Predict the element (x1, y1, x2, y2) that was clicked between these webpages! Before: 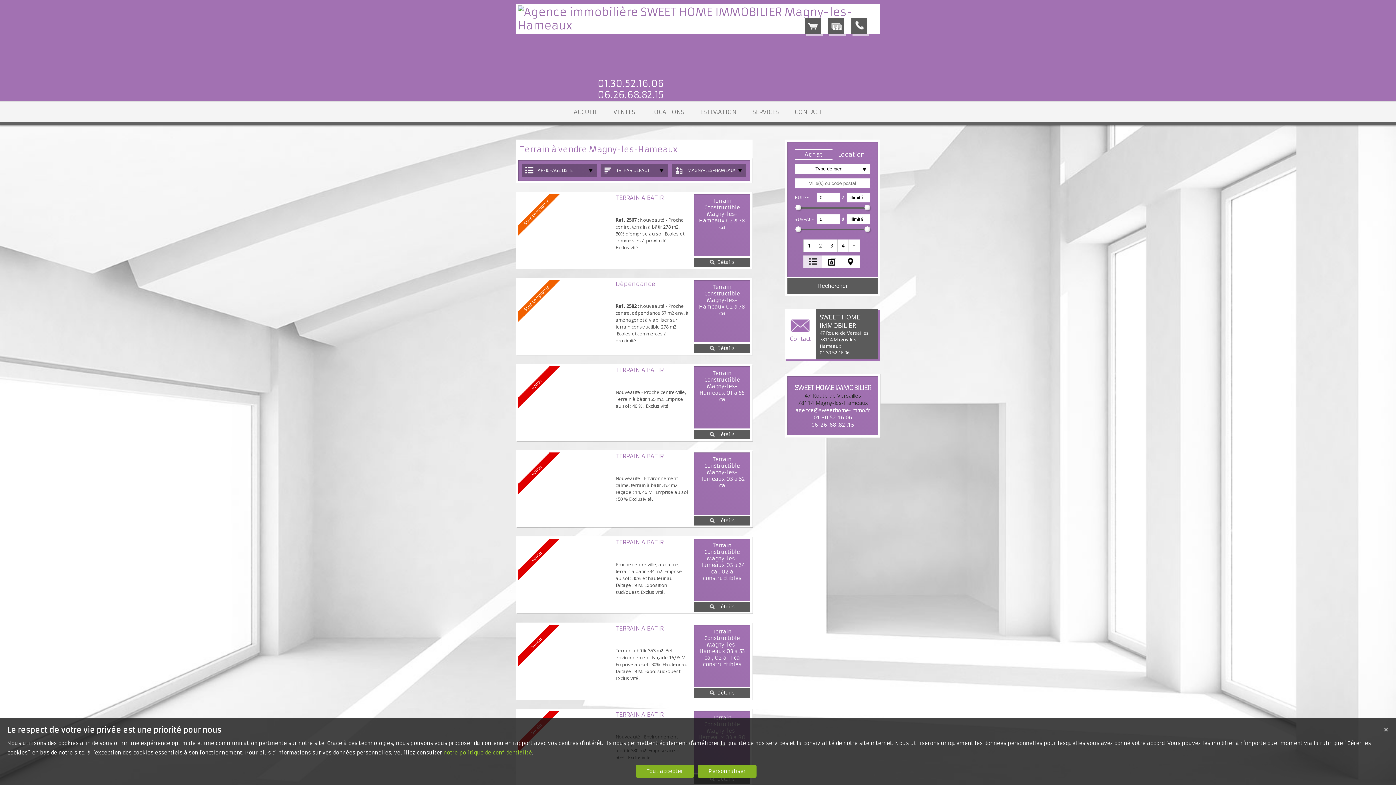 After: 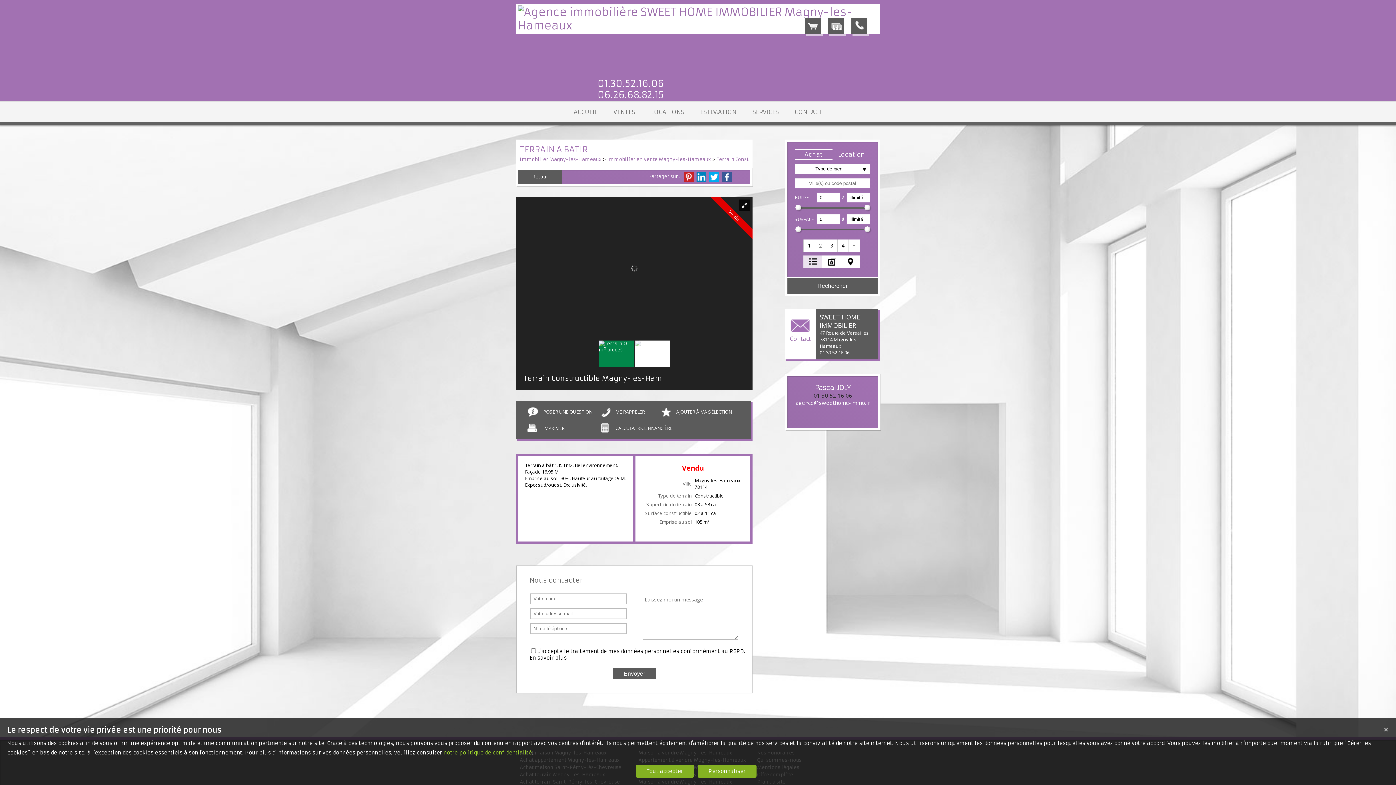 Action: bbox: (692, 687, 752, 699) label: Détails